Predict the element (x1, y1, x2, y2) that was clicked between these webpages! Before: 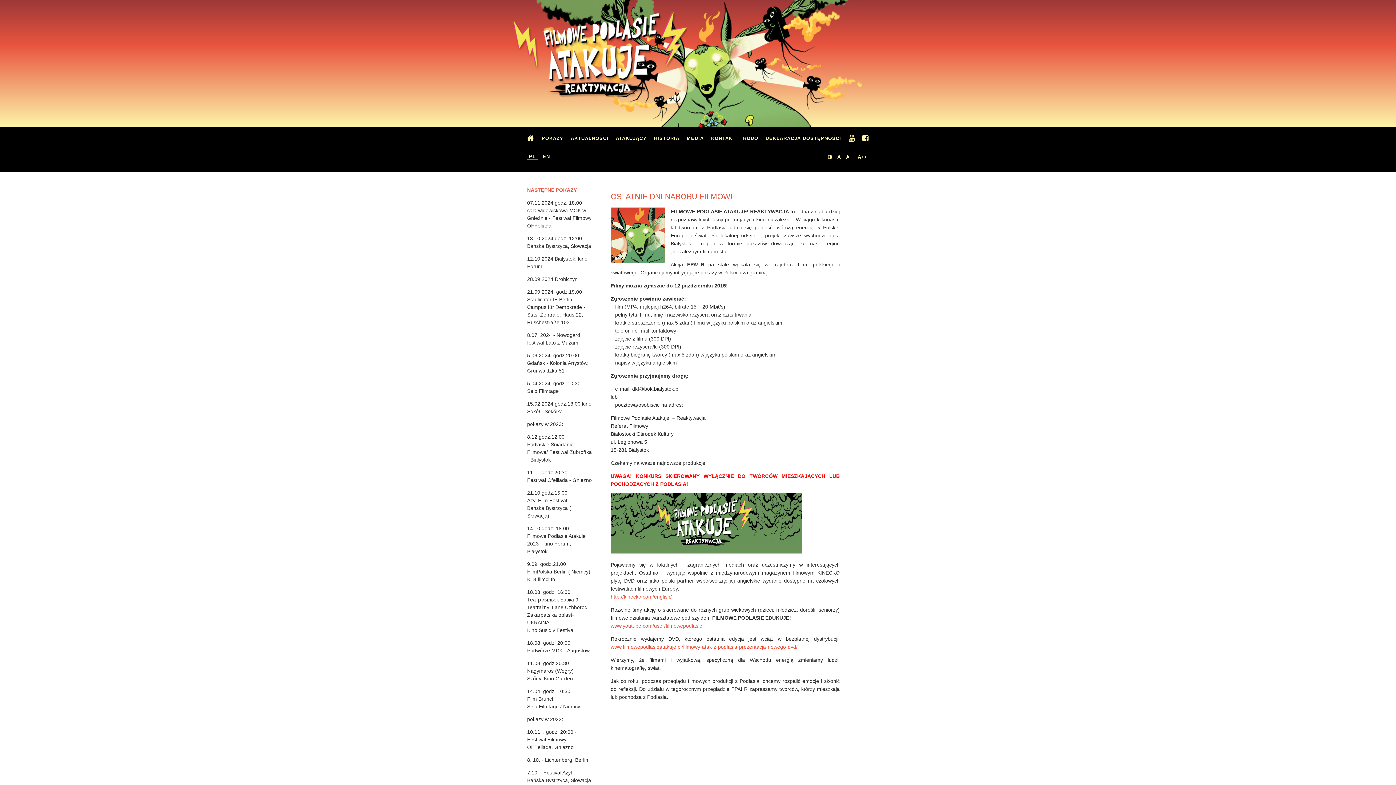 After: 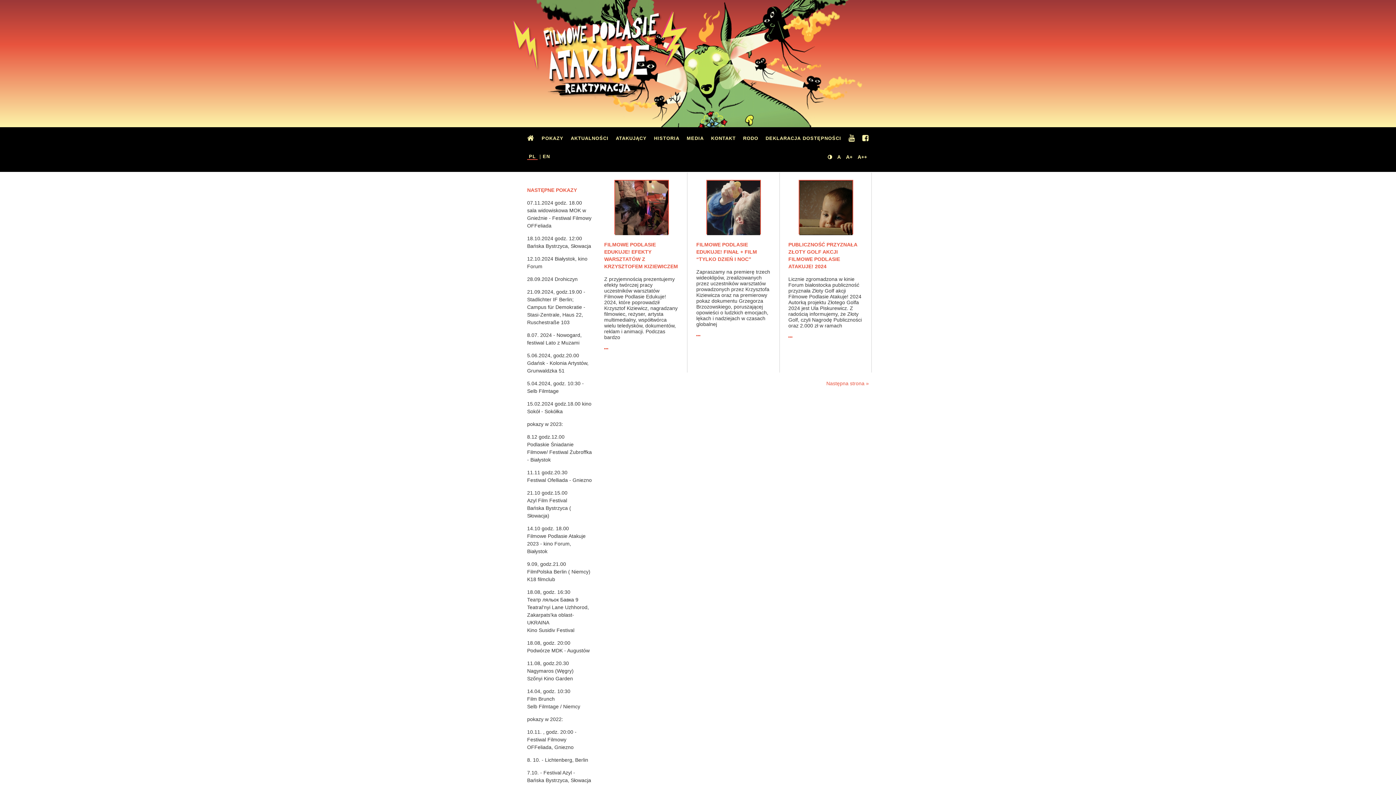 Action: bbox: (512, 10, 686, 97)